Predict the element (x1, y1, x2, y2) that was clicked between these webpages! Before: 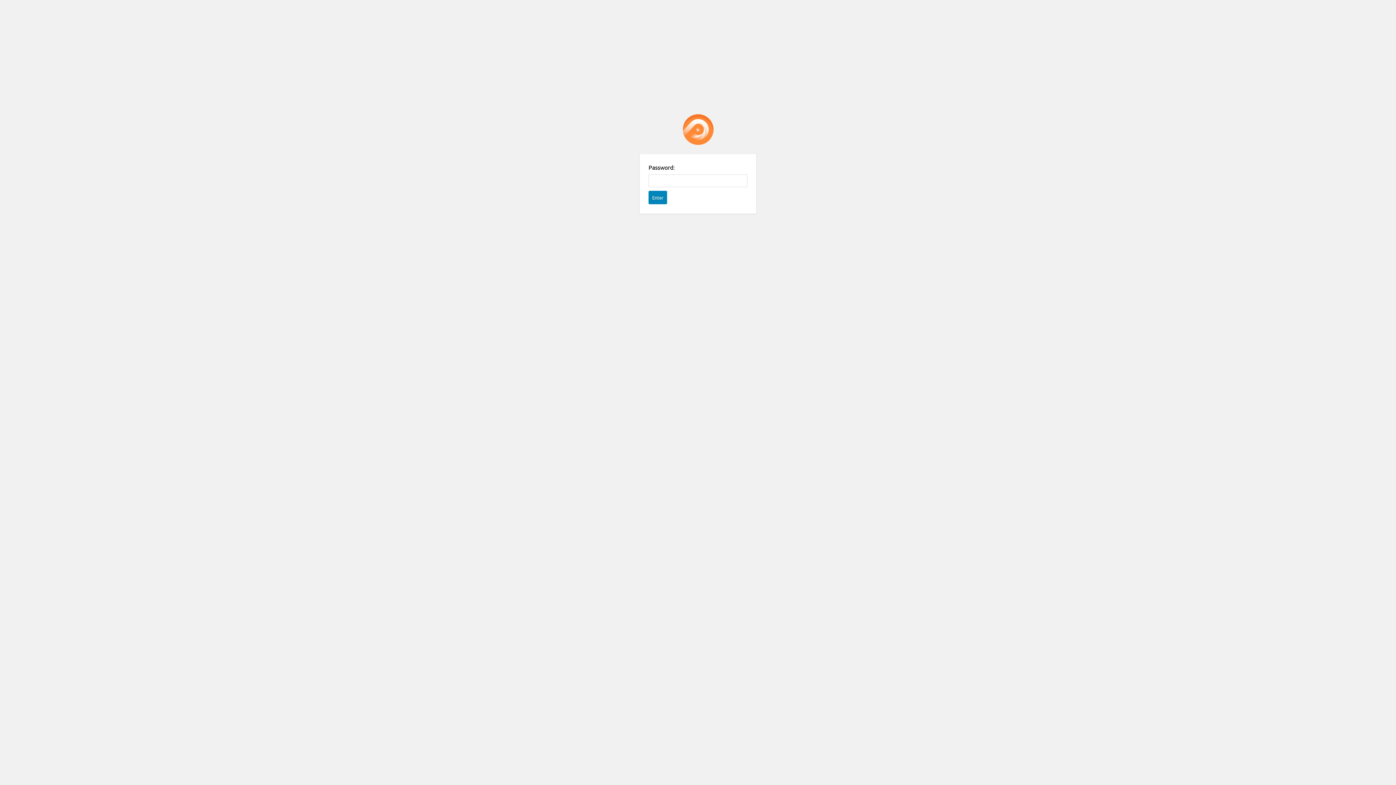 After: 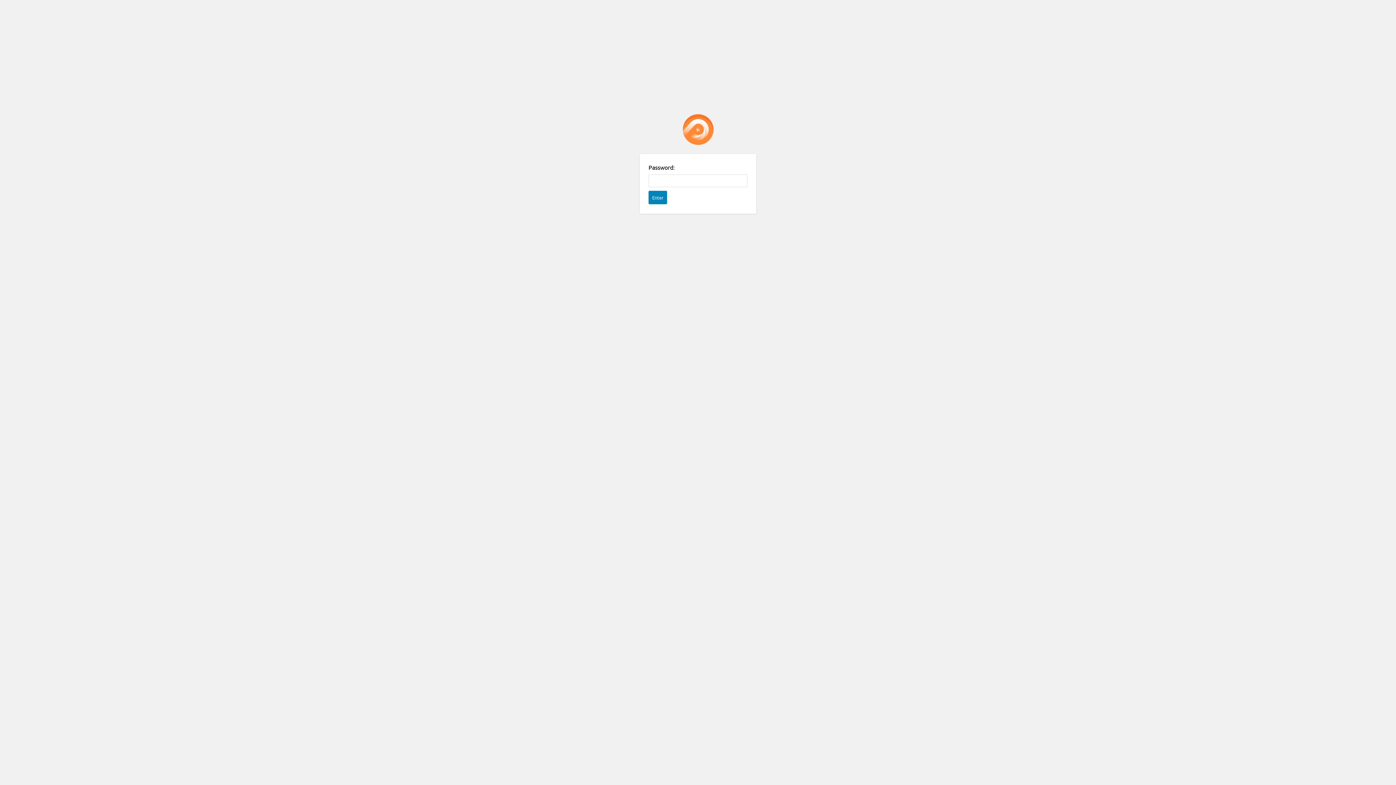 Action: bbox: (682, 114, 713, 145) label: Password Protect WordPress plugin